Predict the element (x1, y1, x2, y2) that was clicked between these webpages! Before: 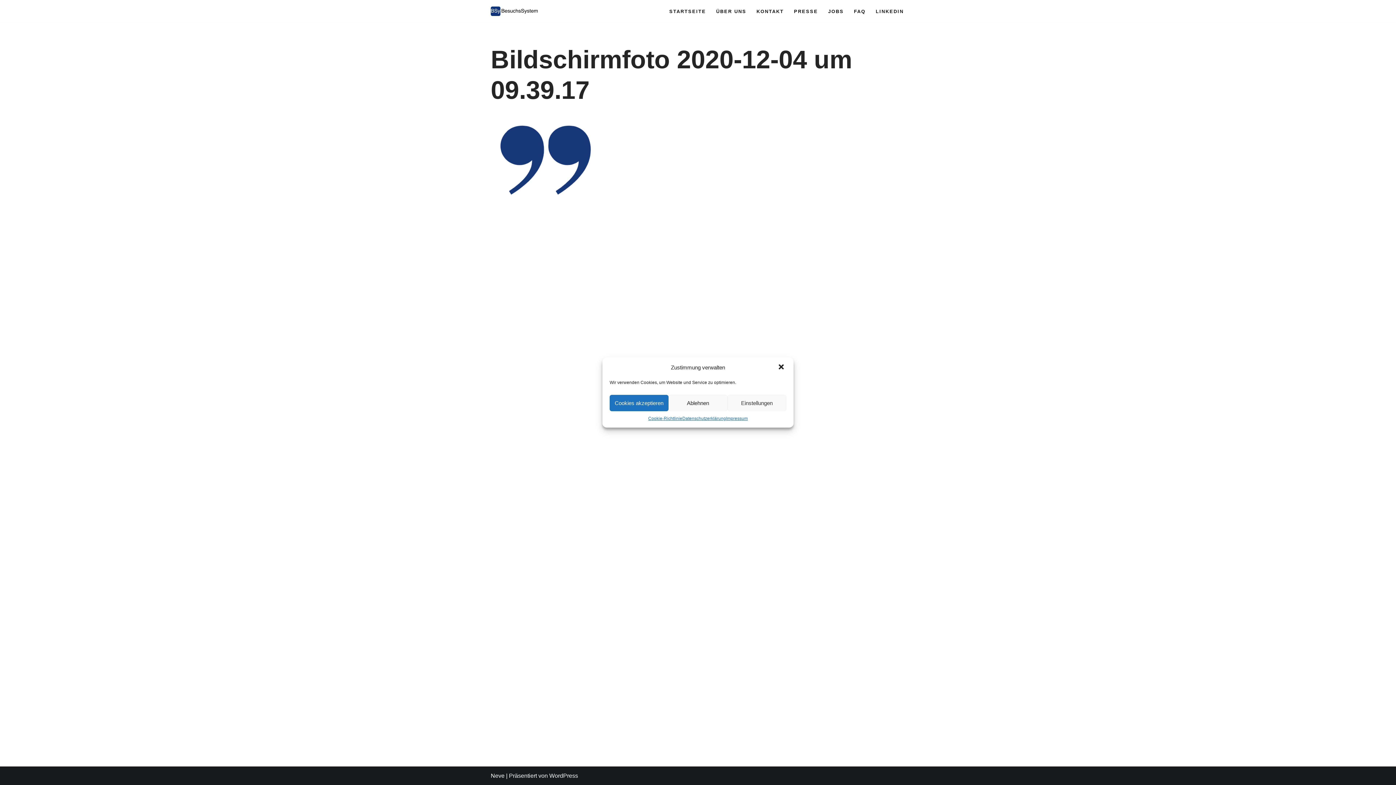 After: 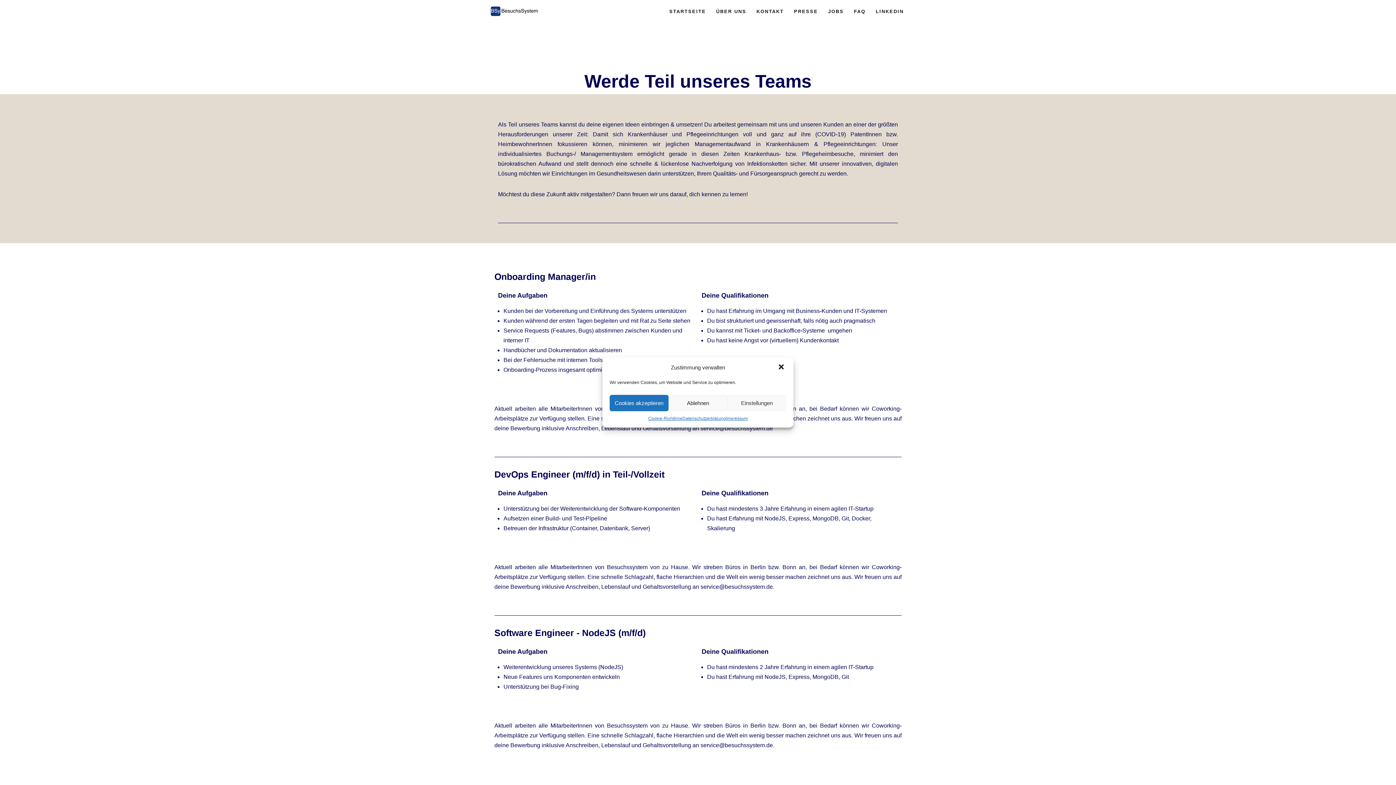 Action: bbox: (828, 6, 844, 15) label: JOBS